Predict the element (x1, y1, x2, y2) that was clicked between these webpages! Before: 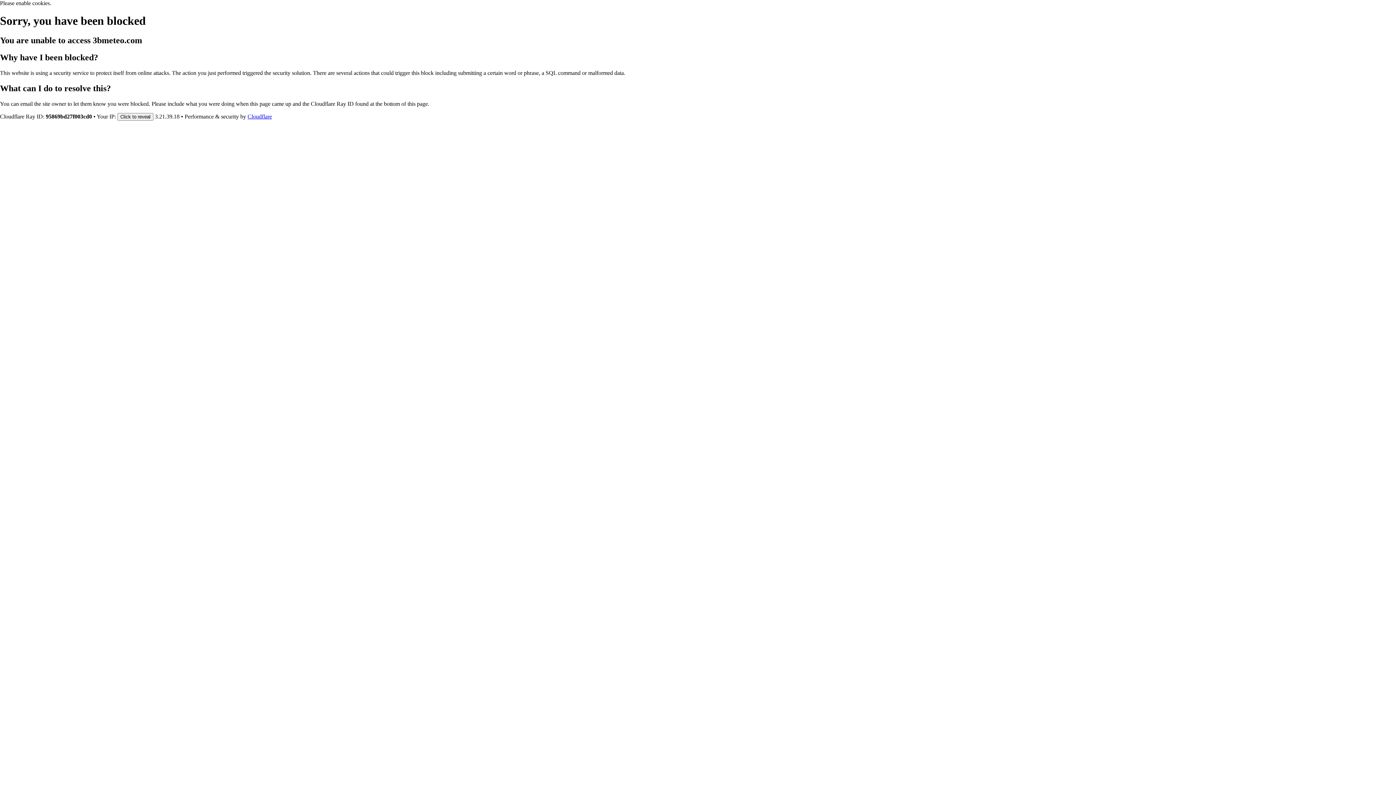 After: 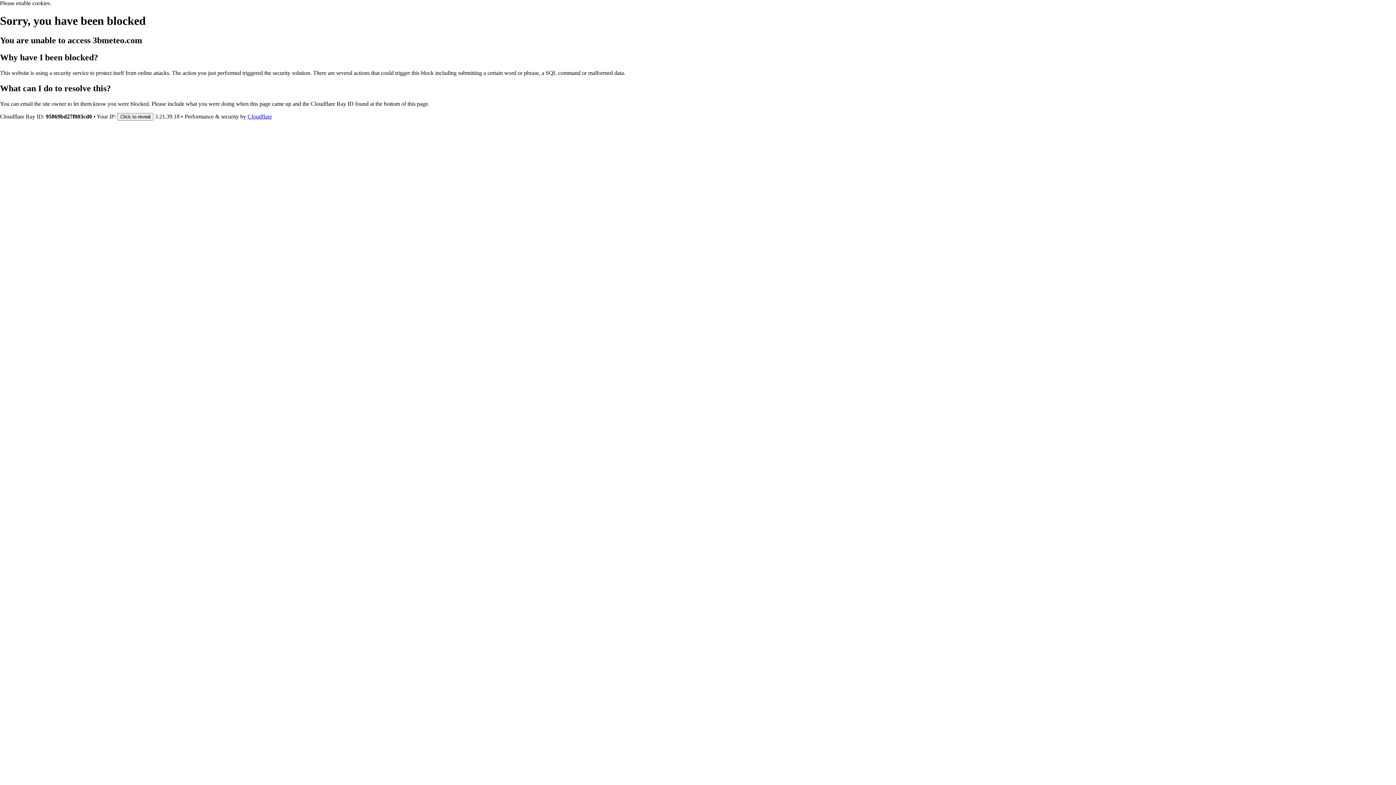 Action: label: Cloudflare bbox: (247, 113, 272, 119)